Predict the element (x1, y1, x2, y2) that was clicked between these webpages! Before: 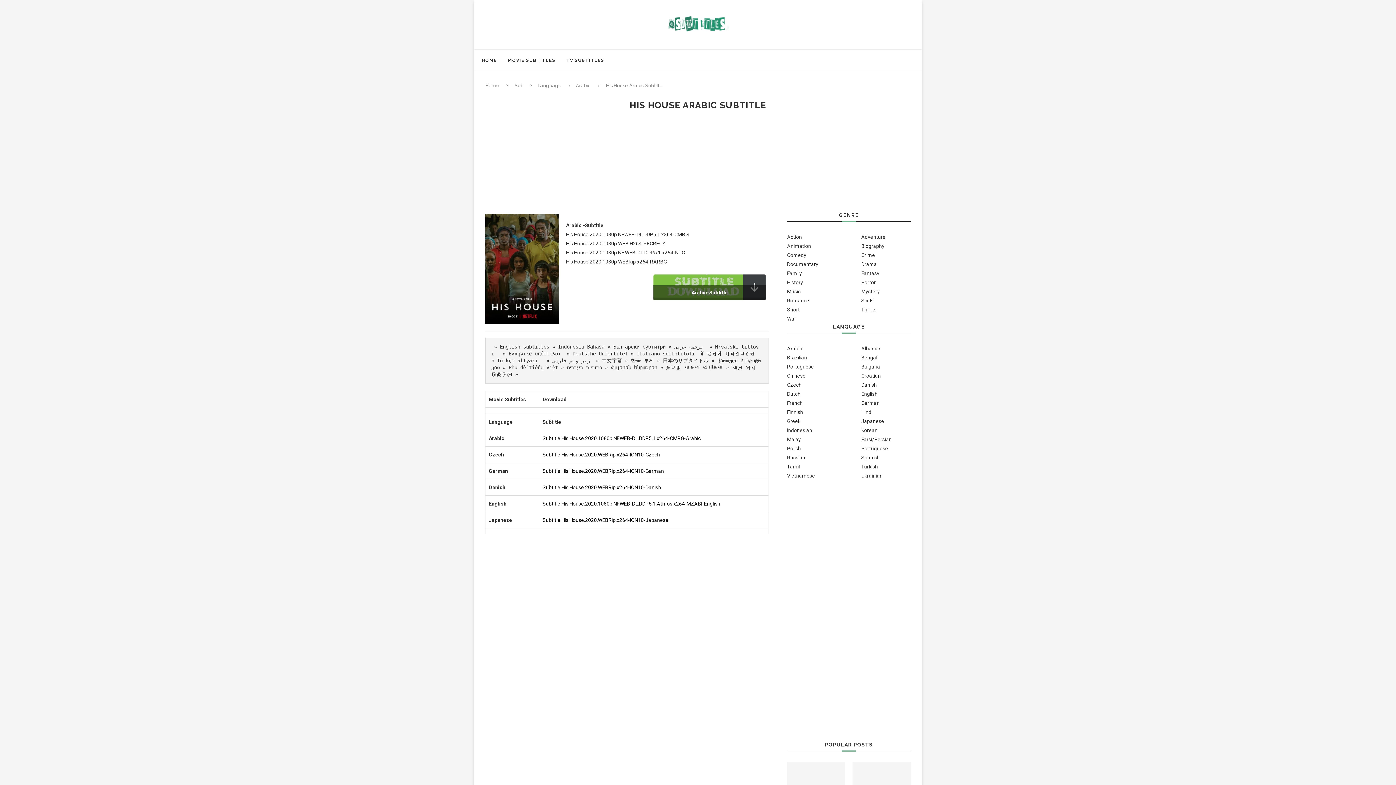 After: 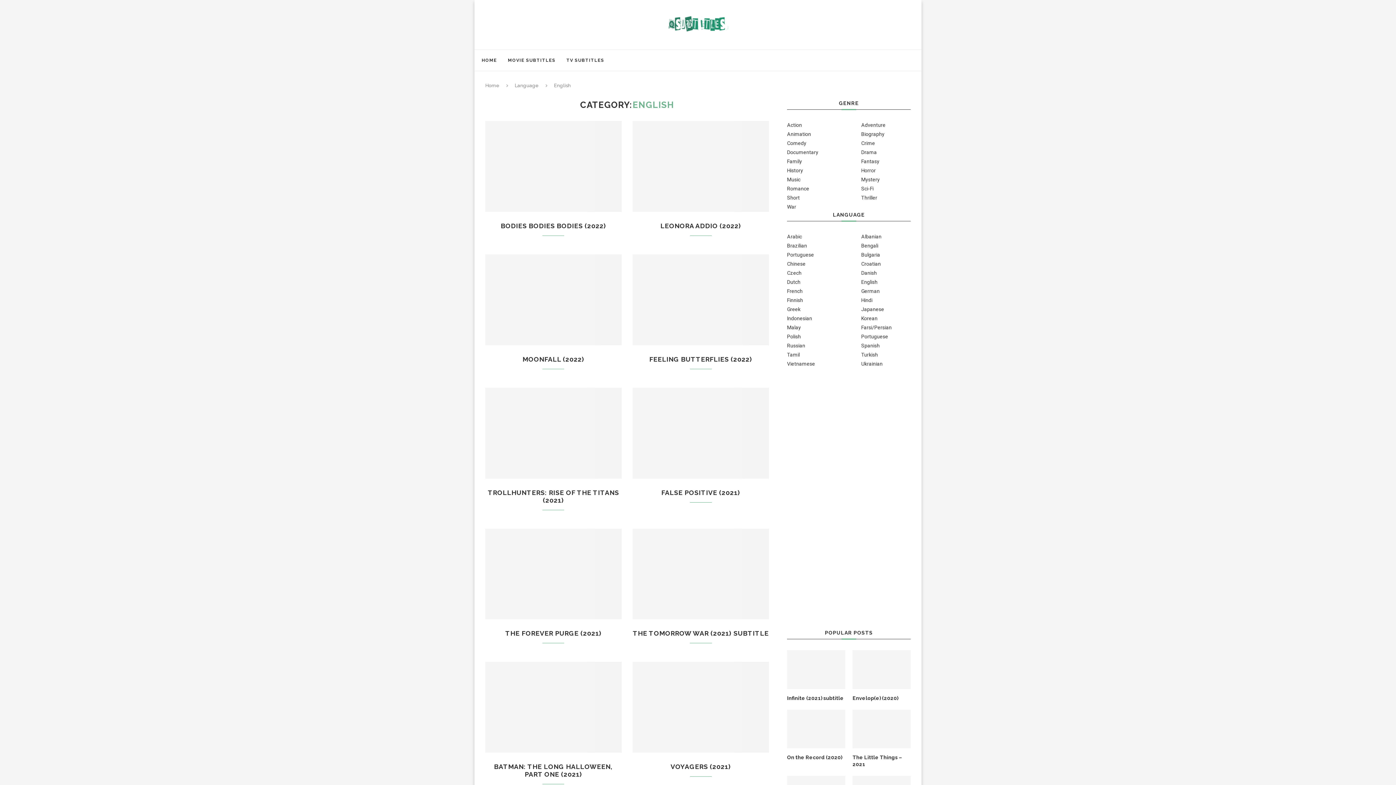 Action: bbox: (861, 391, 877, 397) label: English